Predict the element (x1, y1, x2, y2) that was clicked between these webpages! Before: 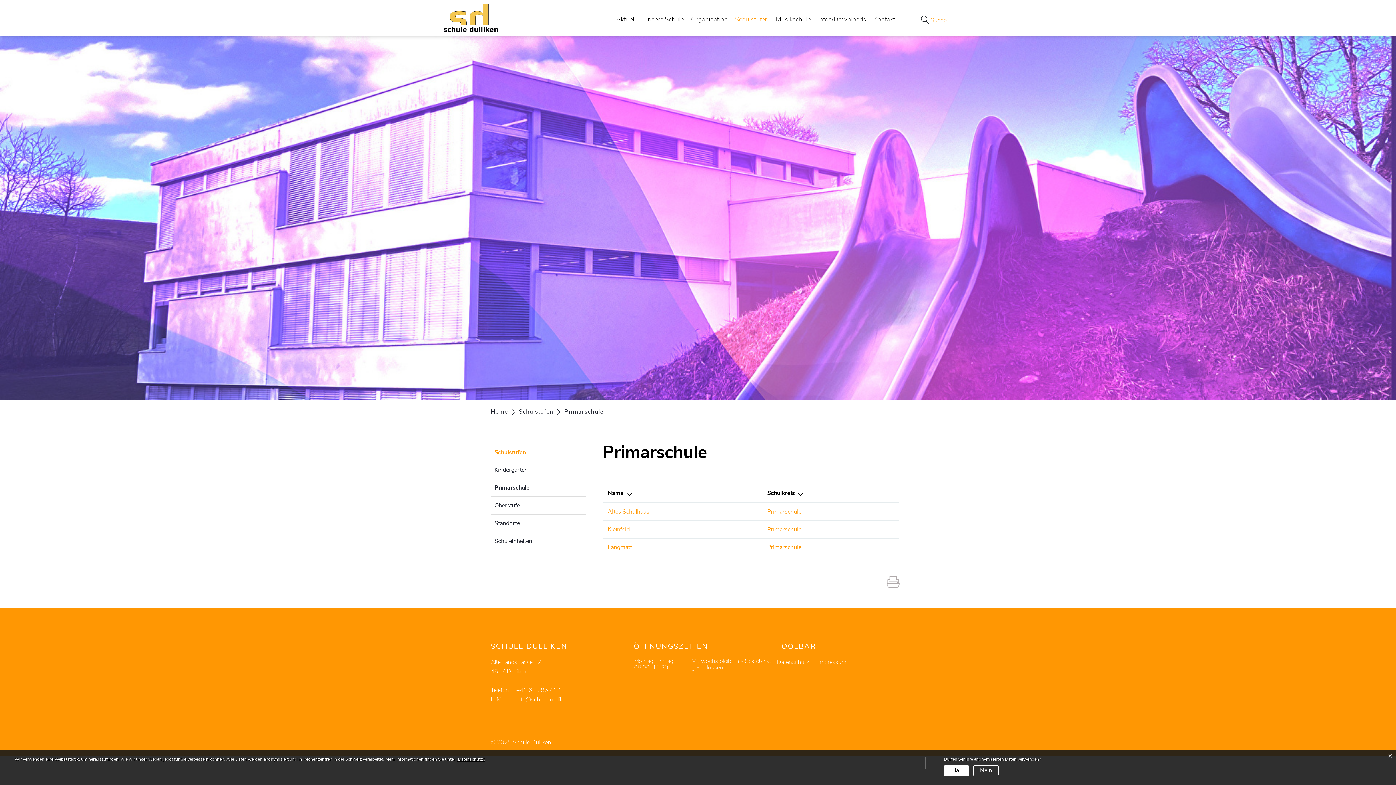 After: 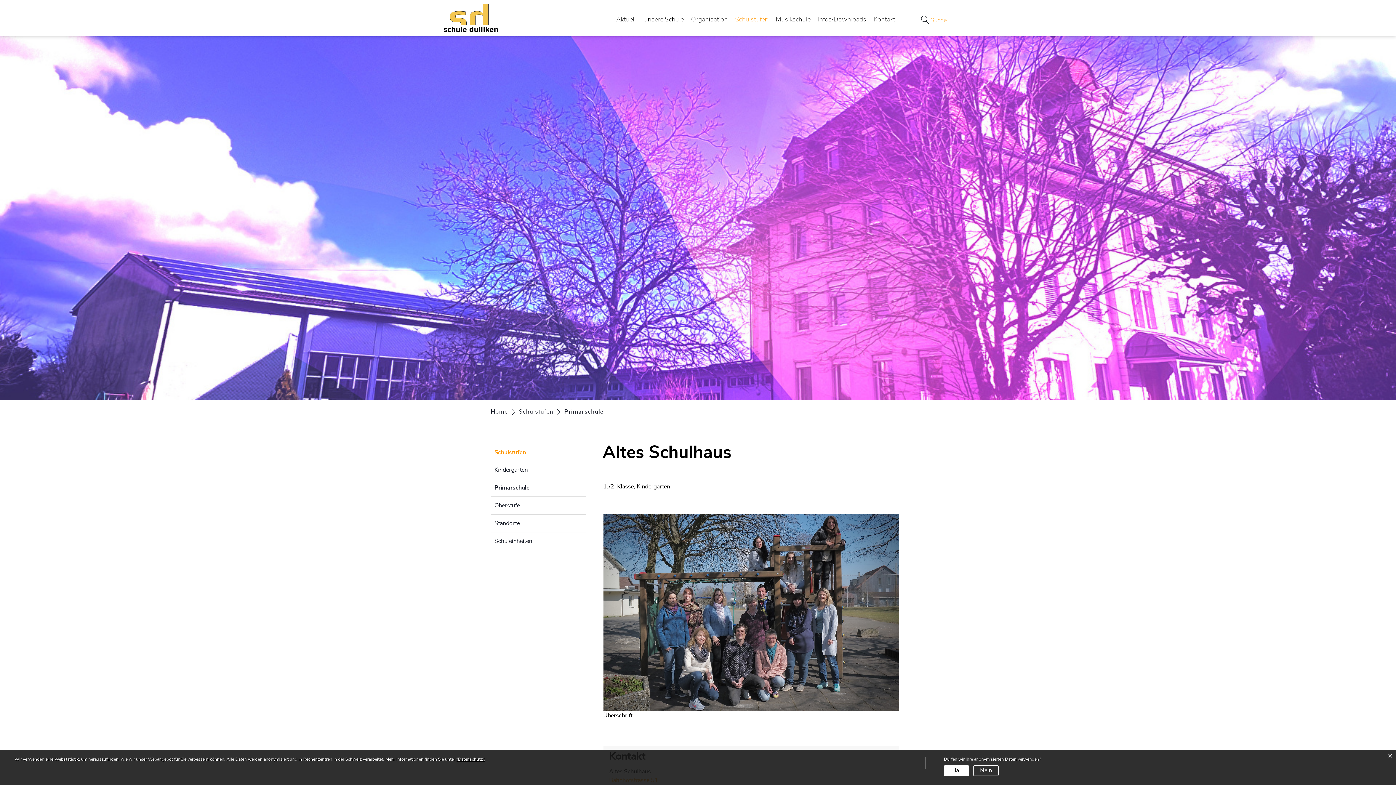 Action: label: Altes Schulhaus bbox: (607, 509, 649, 514)